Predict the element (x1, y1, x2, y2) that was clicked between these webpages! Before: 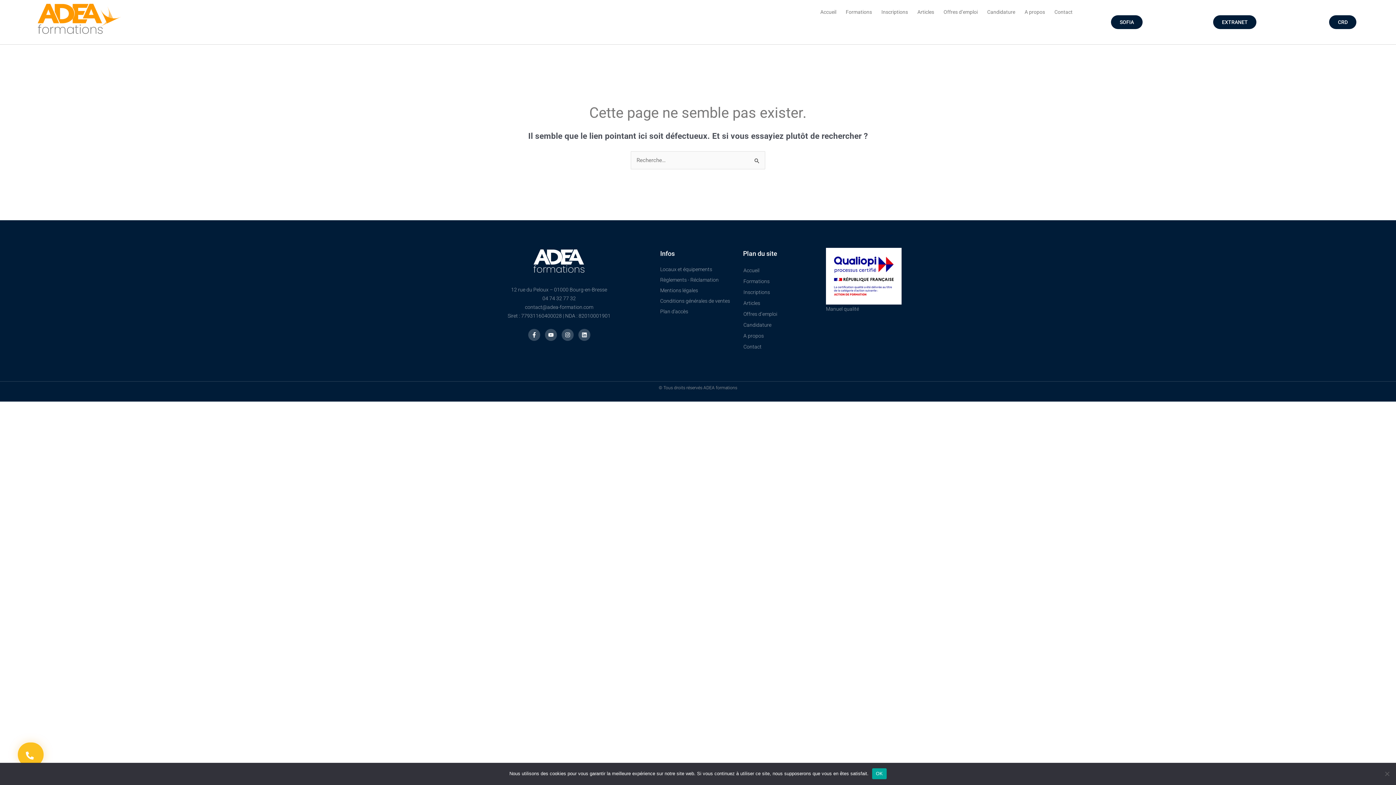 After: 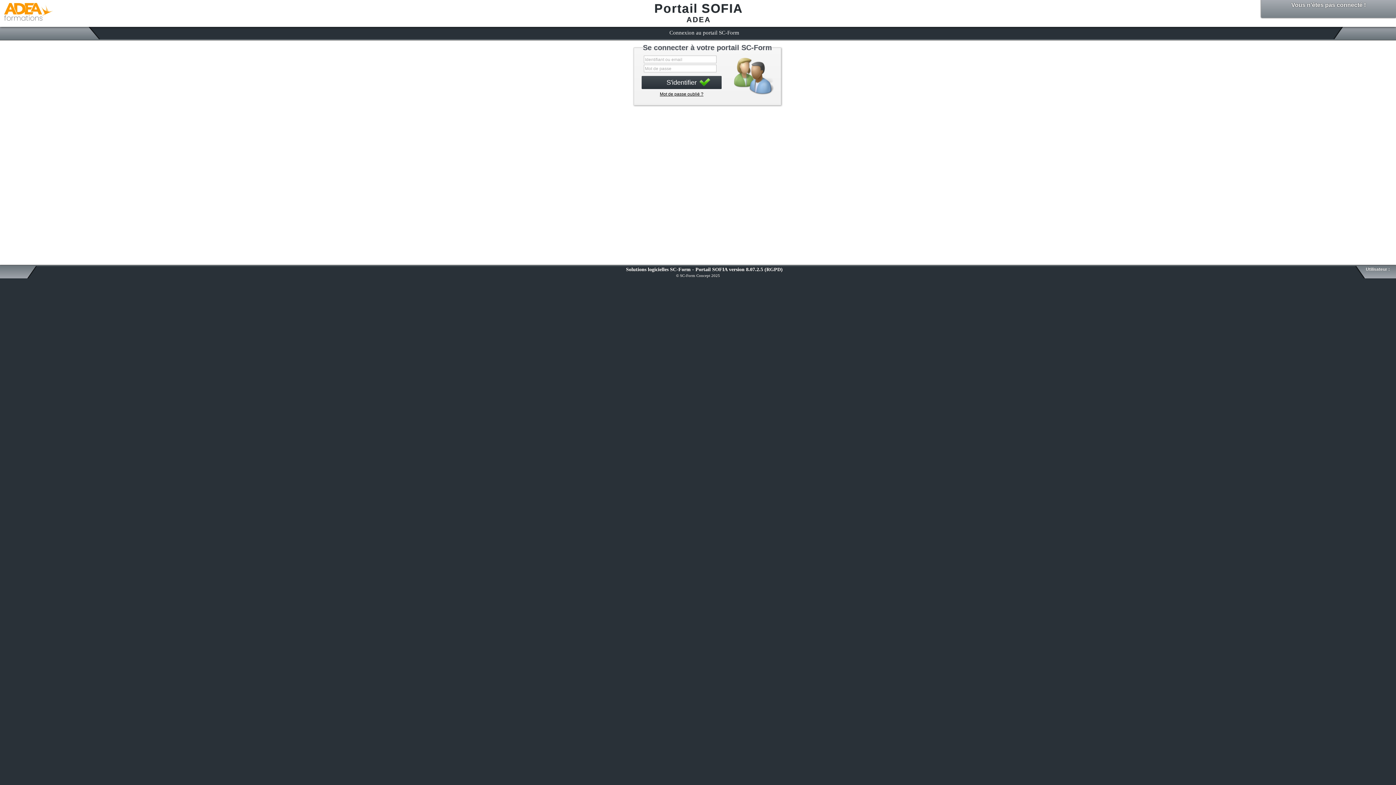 Action: bbox: (1111, 15, 1142, 29) label: SOFIA